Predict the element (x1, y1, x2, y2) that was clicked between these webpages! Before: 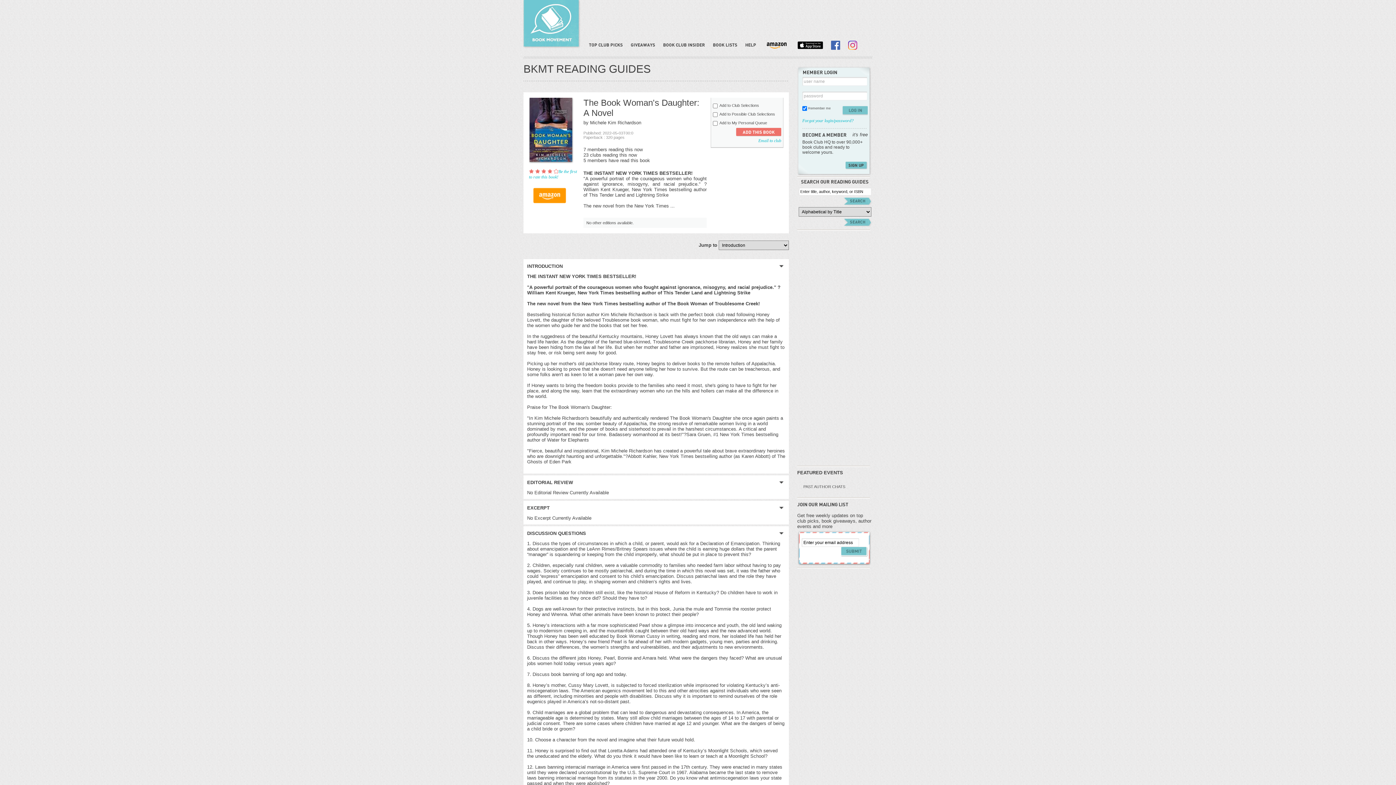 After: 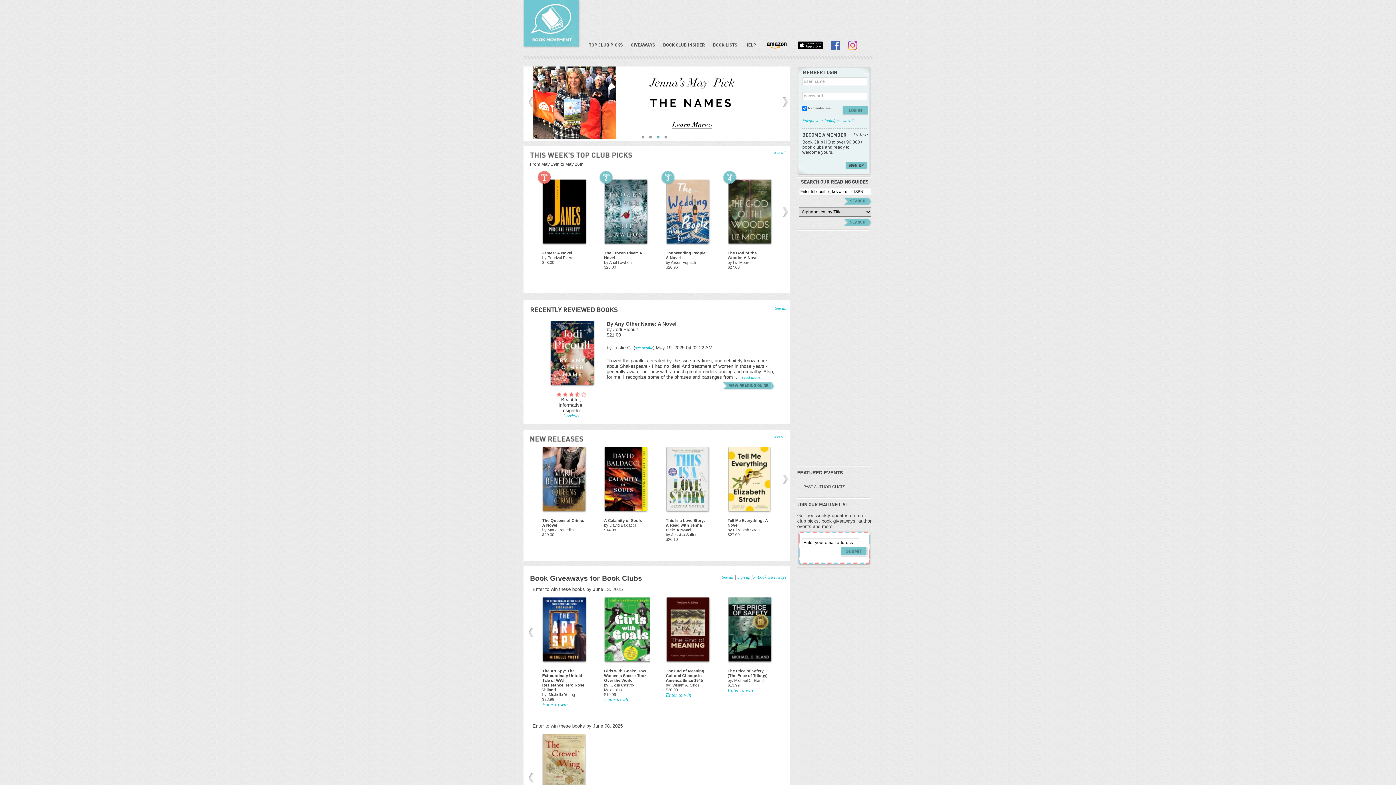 Action: bbox: (521, 17, 580, 29)